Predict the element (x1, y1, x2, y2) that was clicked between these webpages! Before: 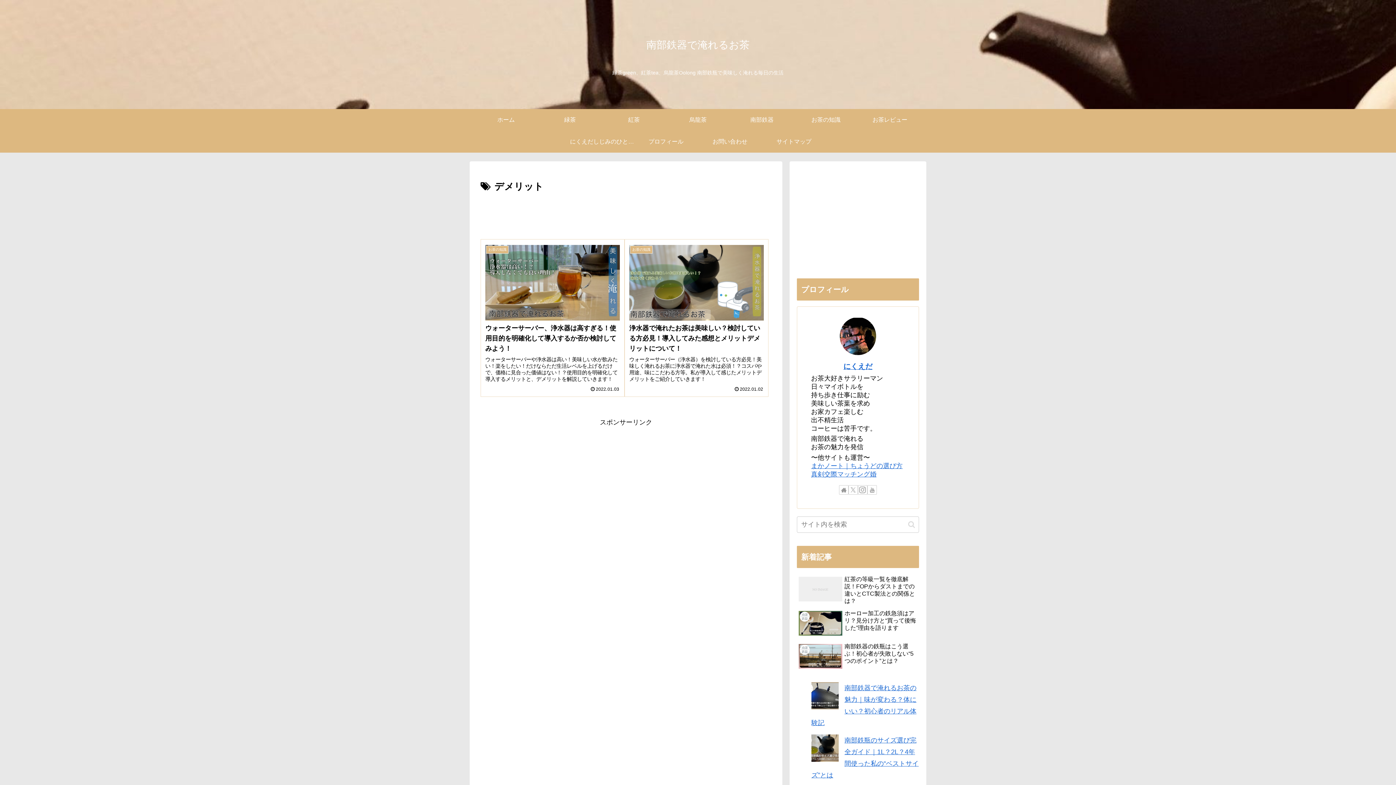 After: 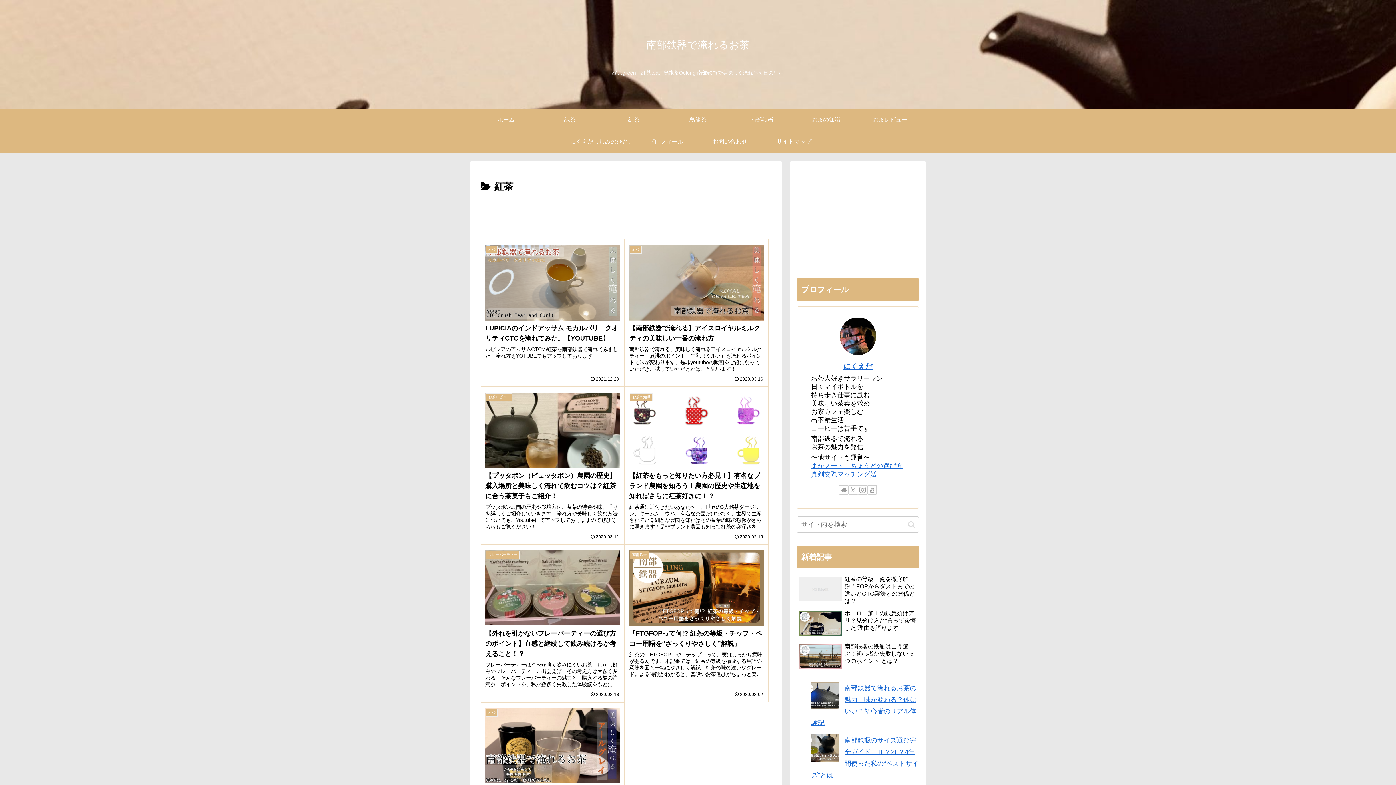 Action: label: 紅茶 bbox: (602, 109, 666, 130)